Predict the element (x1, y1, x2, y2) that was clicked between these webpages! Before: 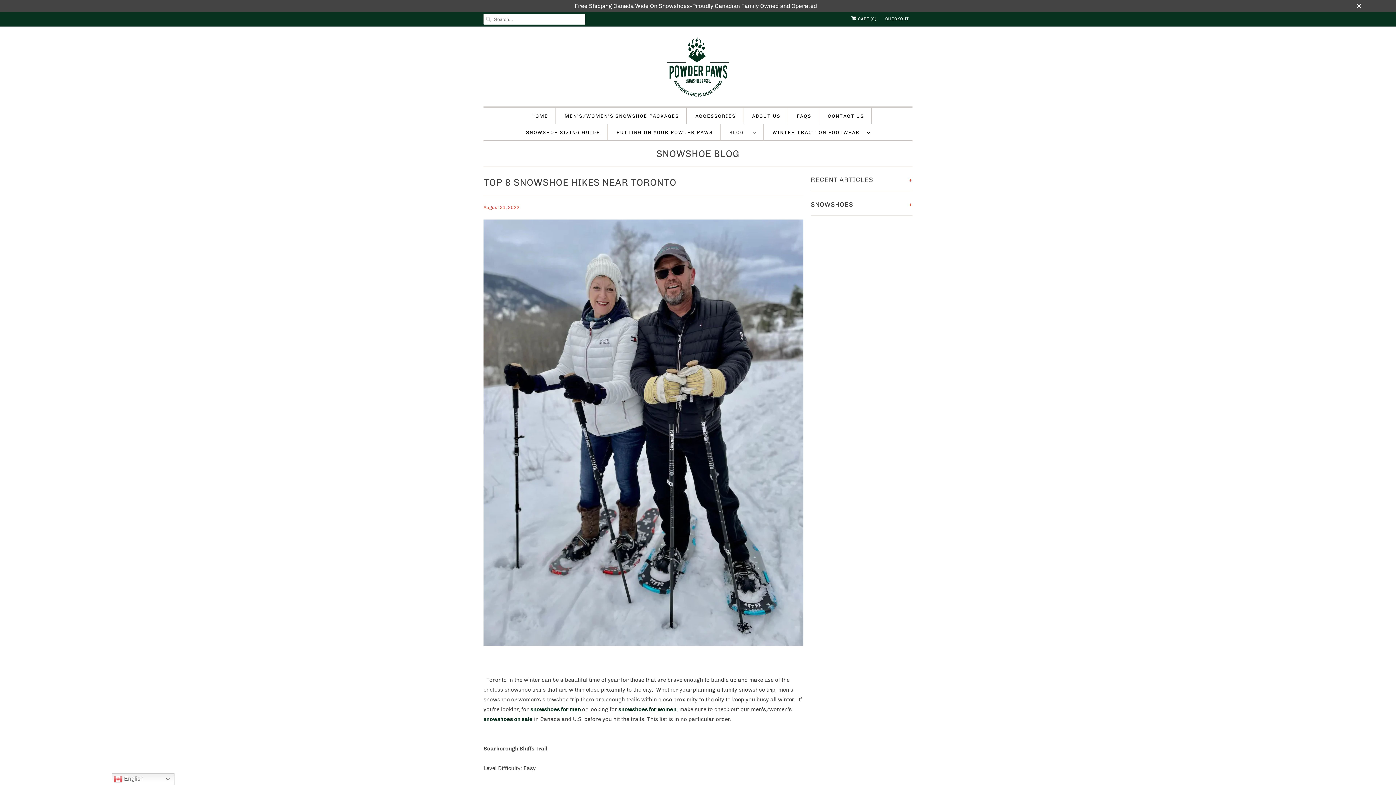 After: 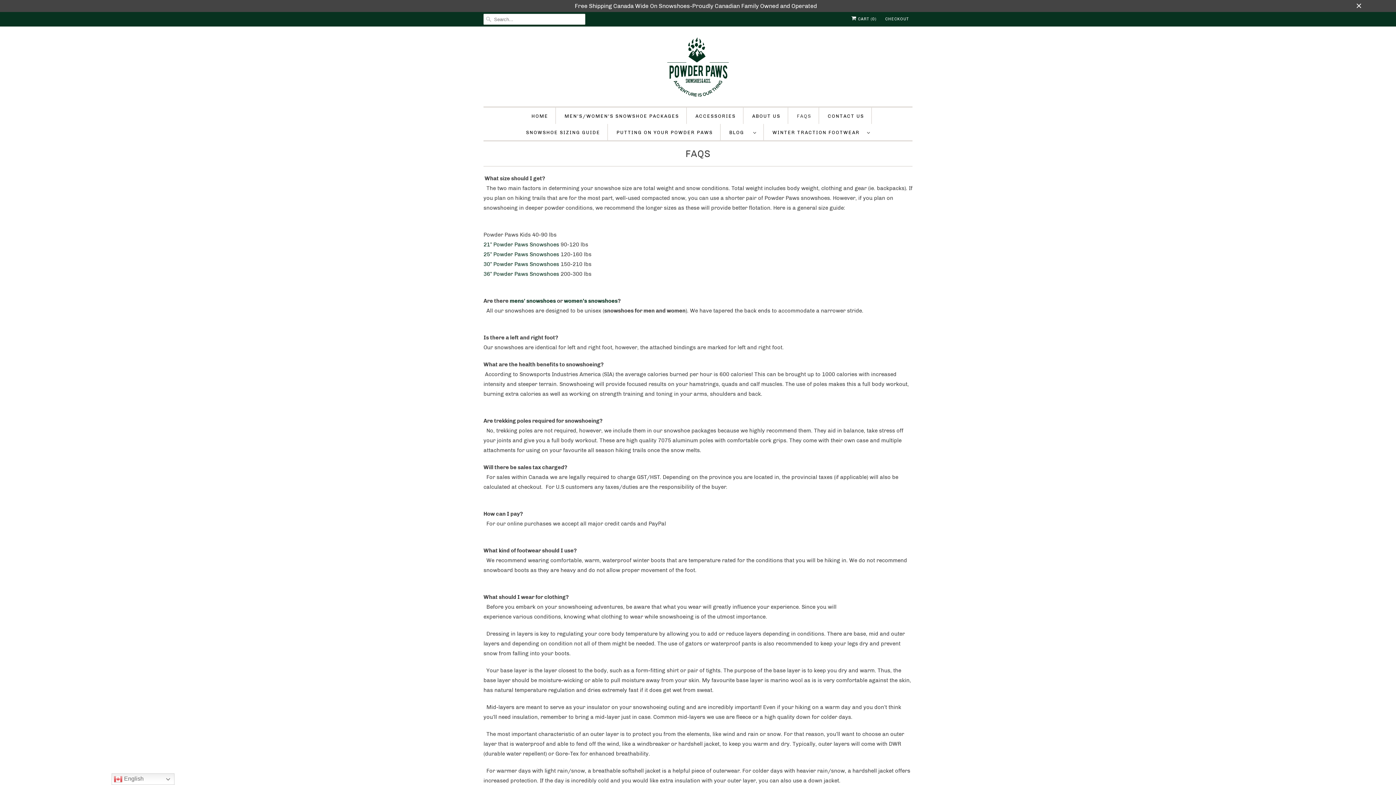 Action: bbox: (797, 111, 811, 120) label: FAQS